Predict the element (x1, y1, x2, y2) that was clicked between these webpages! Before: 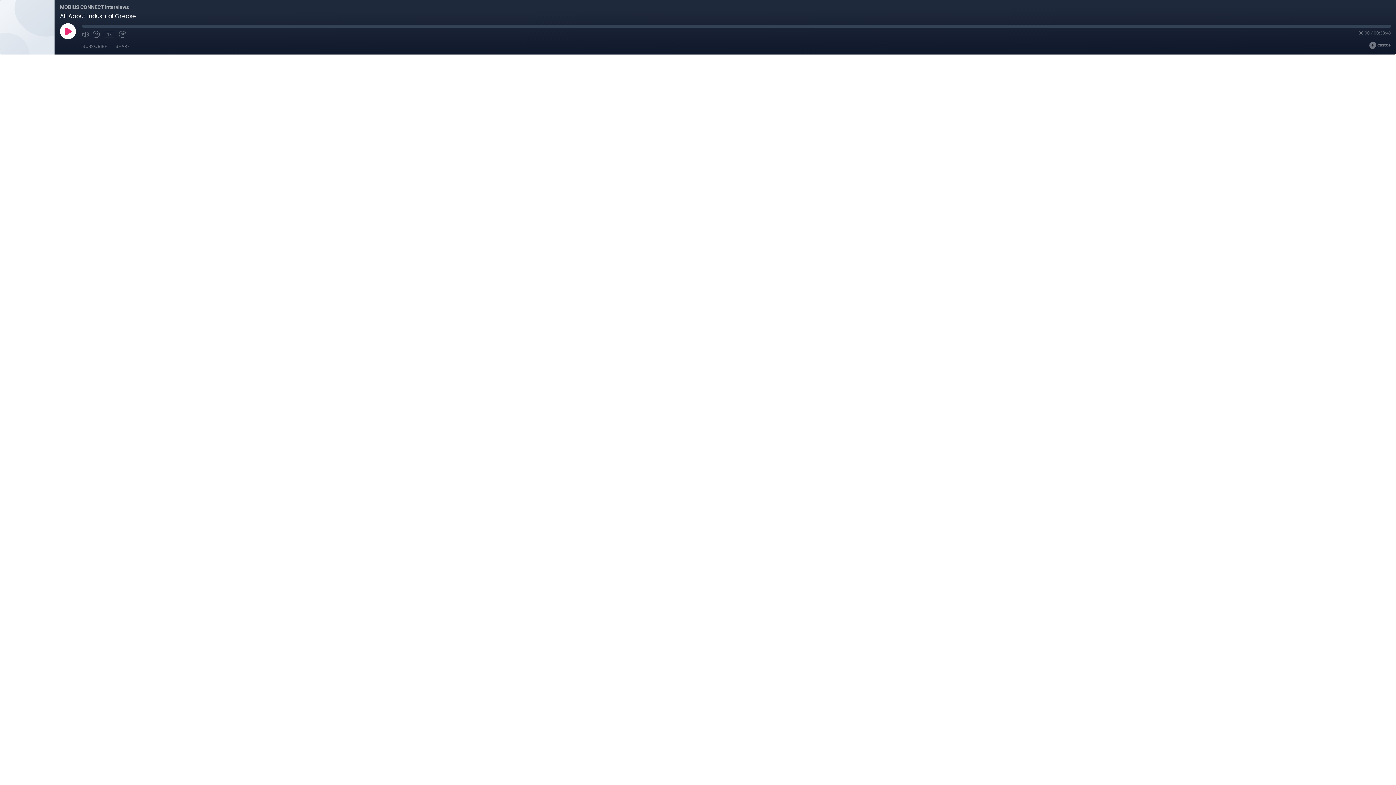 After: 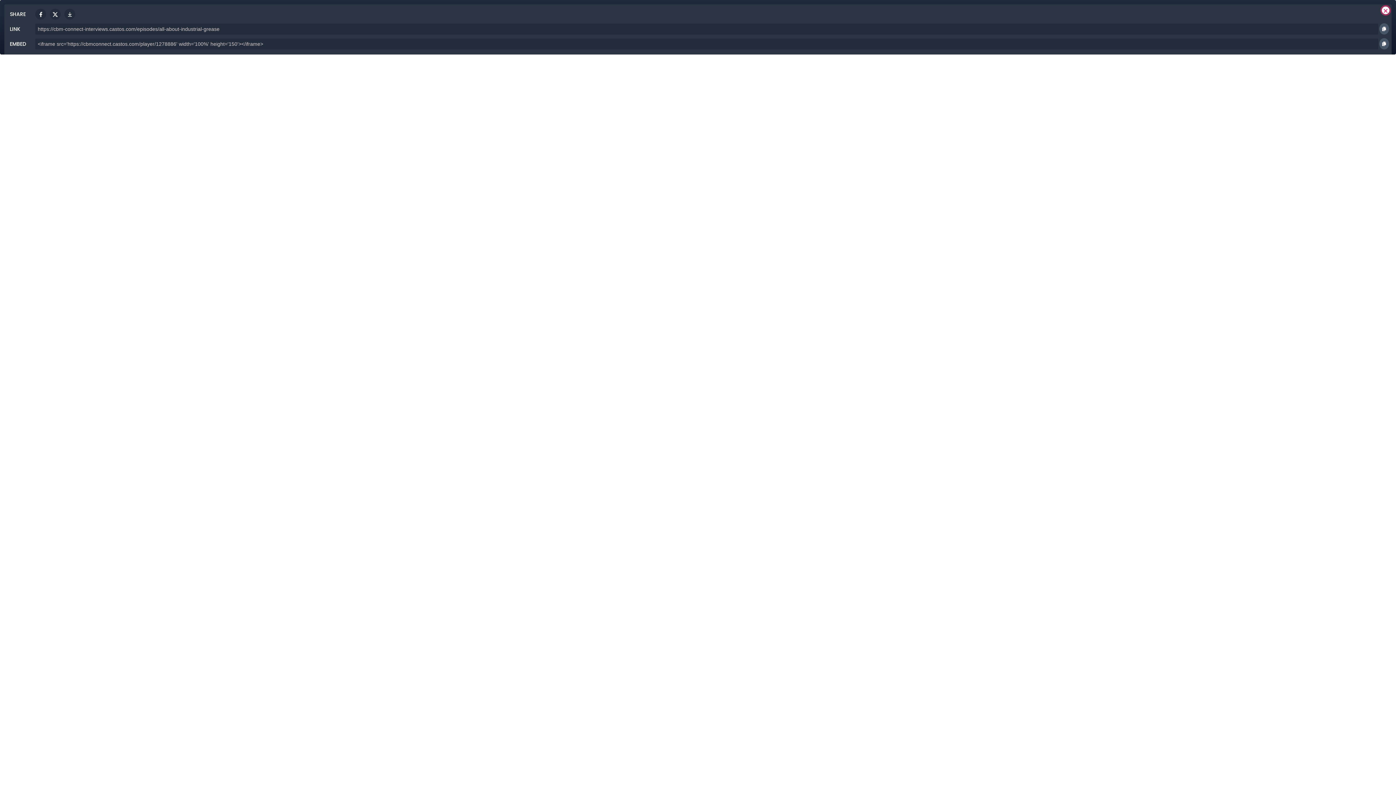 Action: bbox: (112, 42, 133, 50) label: SHARE